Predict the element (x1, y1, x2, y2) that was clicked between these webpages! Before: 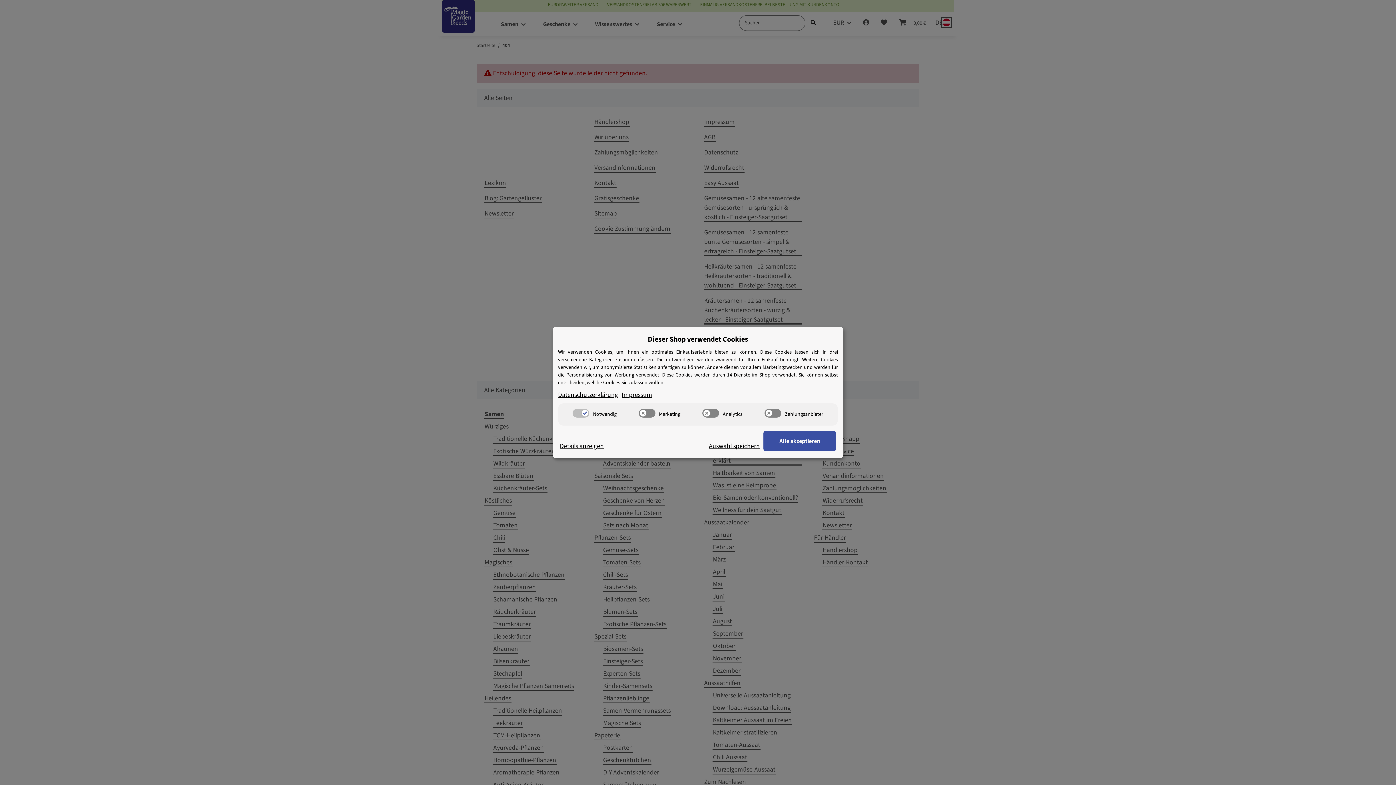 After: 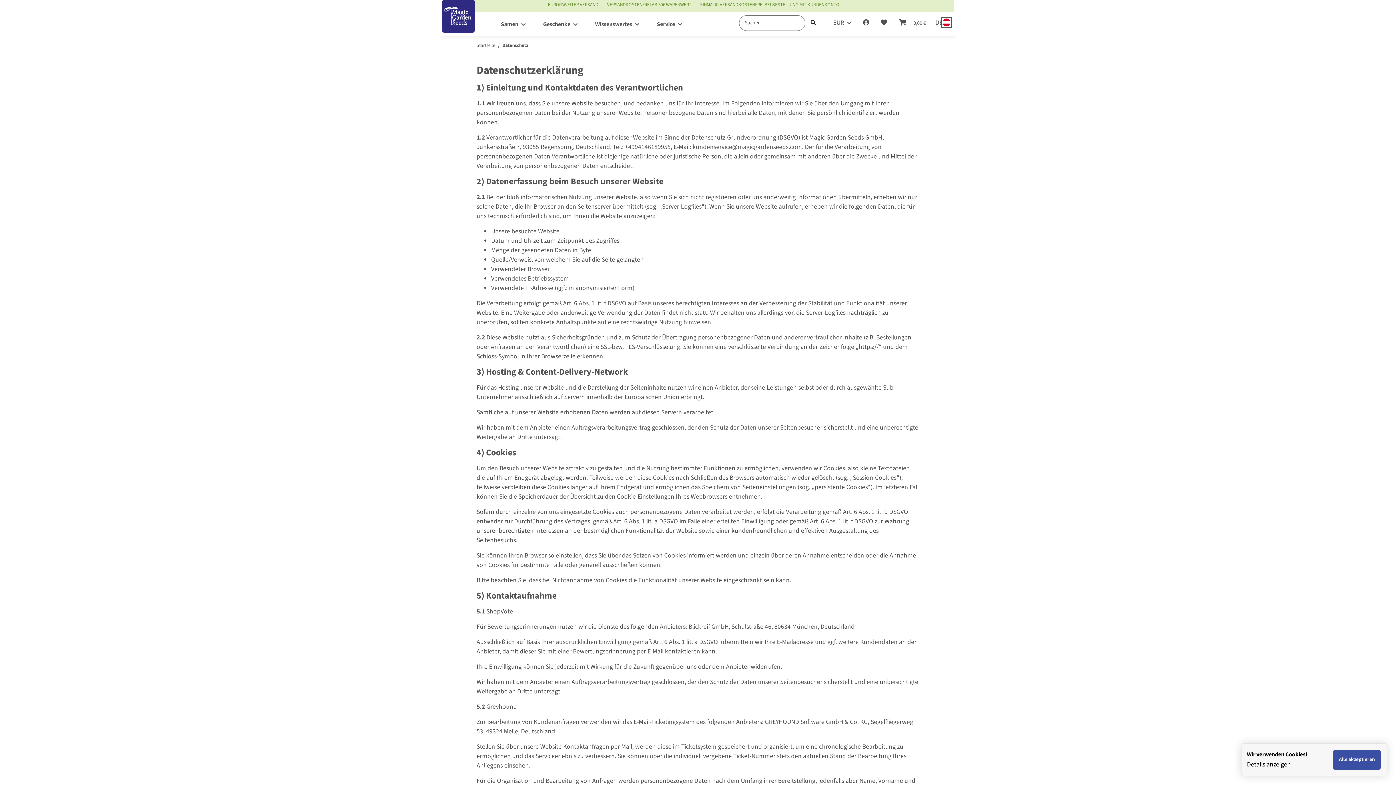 Action: label: Datenschutzerklärung bbox: (558, 390, 618, 400)